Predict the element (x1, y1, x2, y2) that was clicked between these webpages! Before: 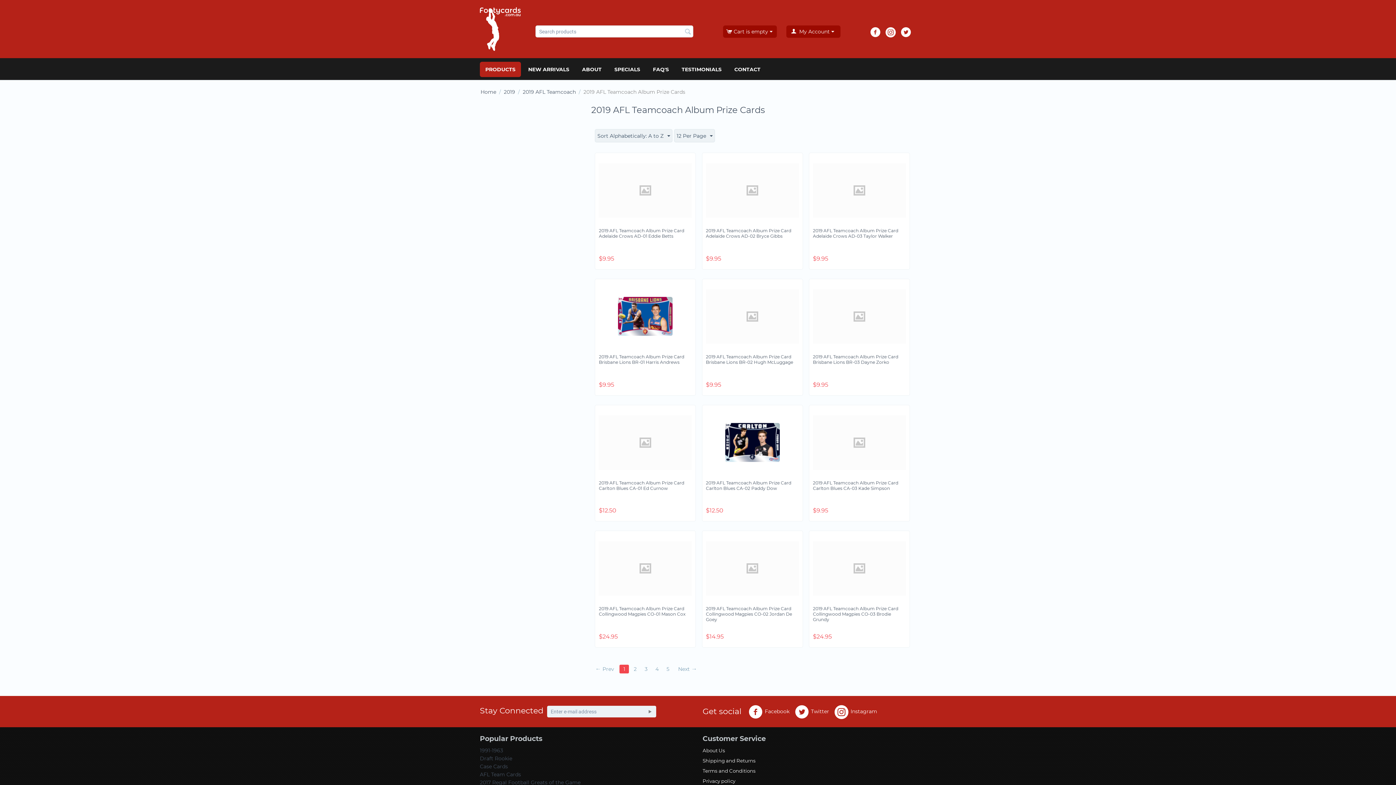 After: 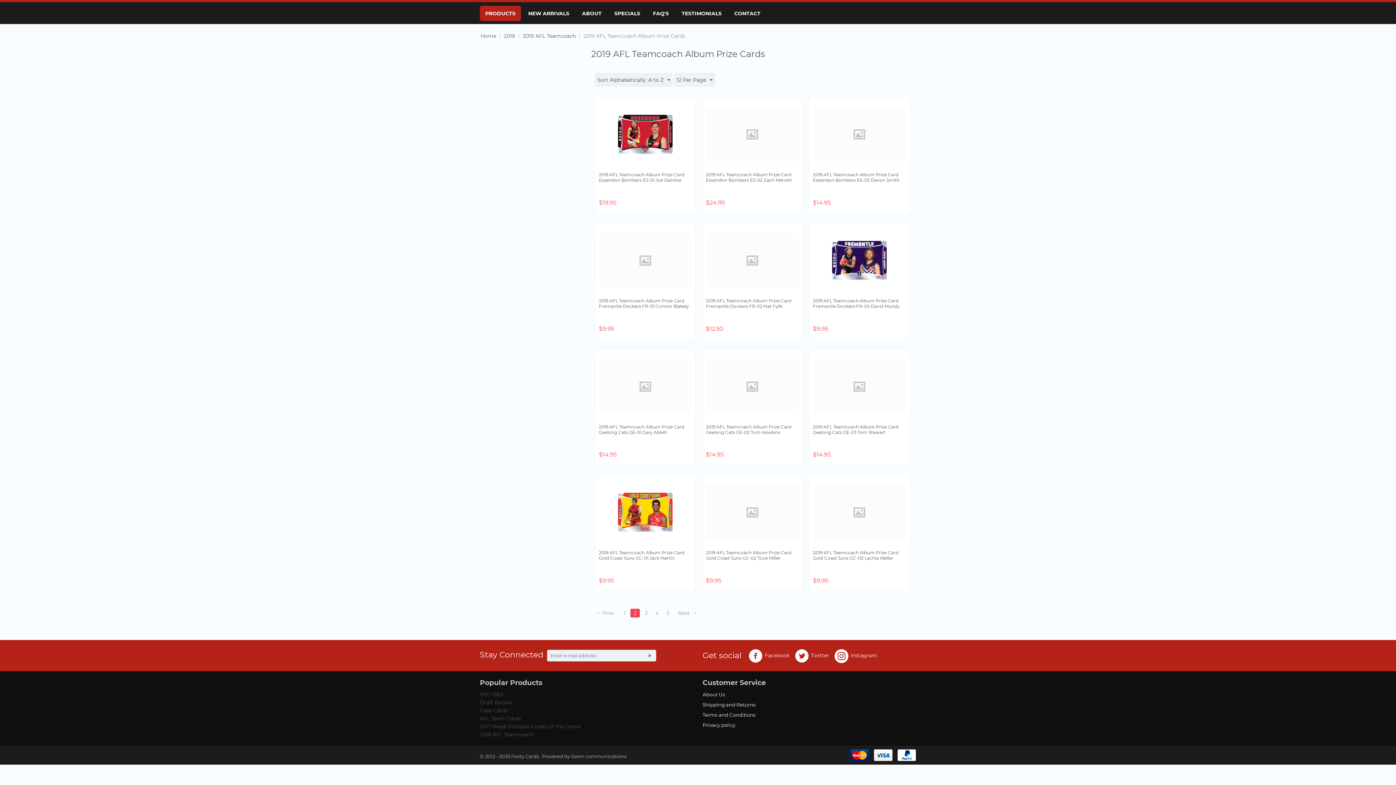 Action: bbox: (630, 665, 640, 673) label: 2